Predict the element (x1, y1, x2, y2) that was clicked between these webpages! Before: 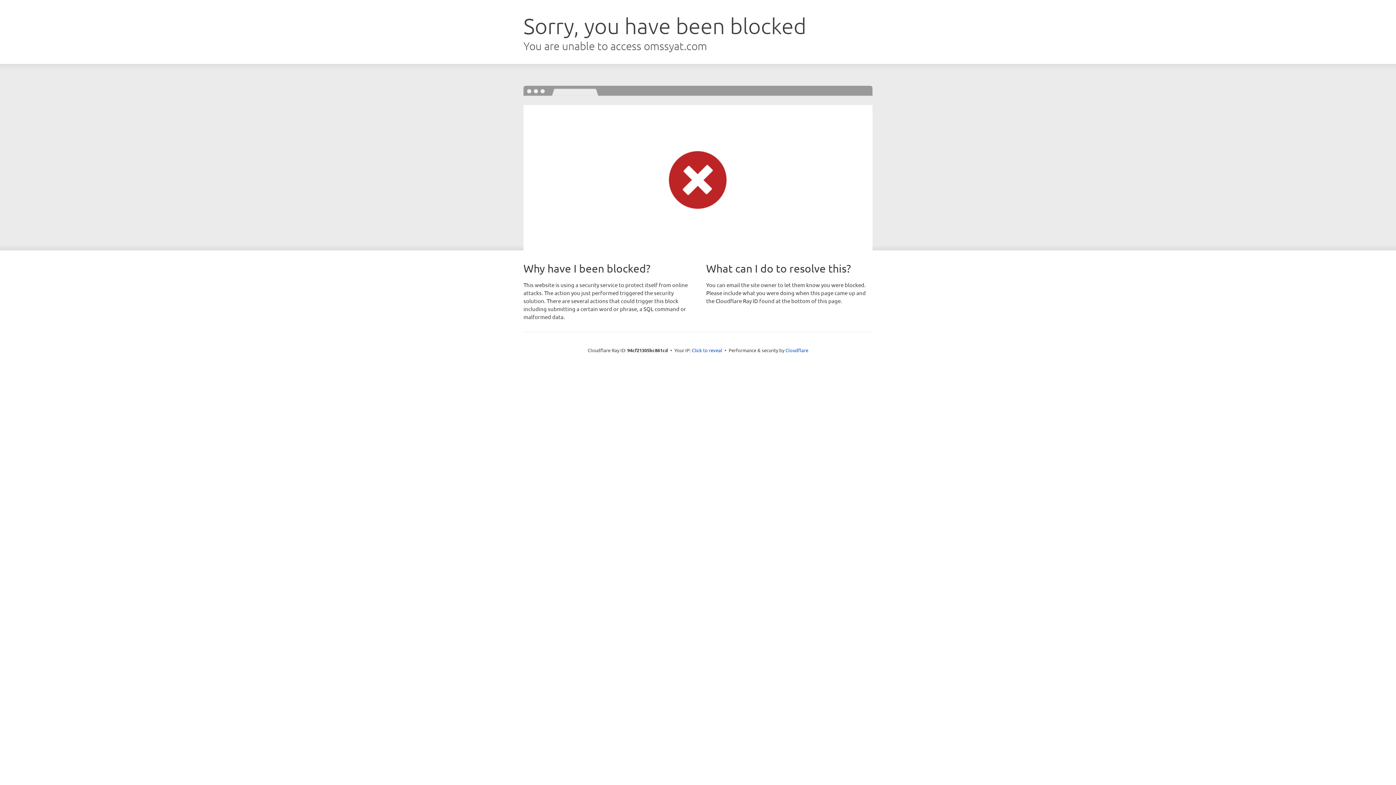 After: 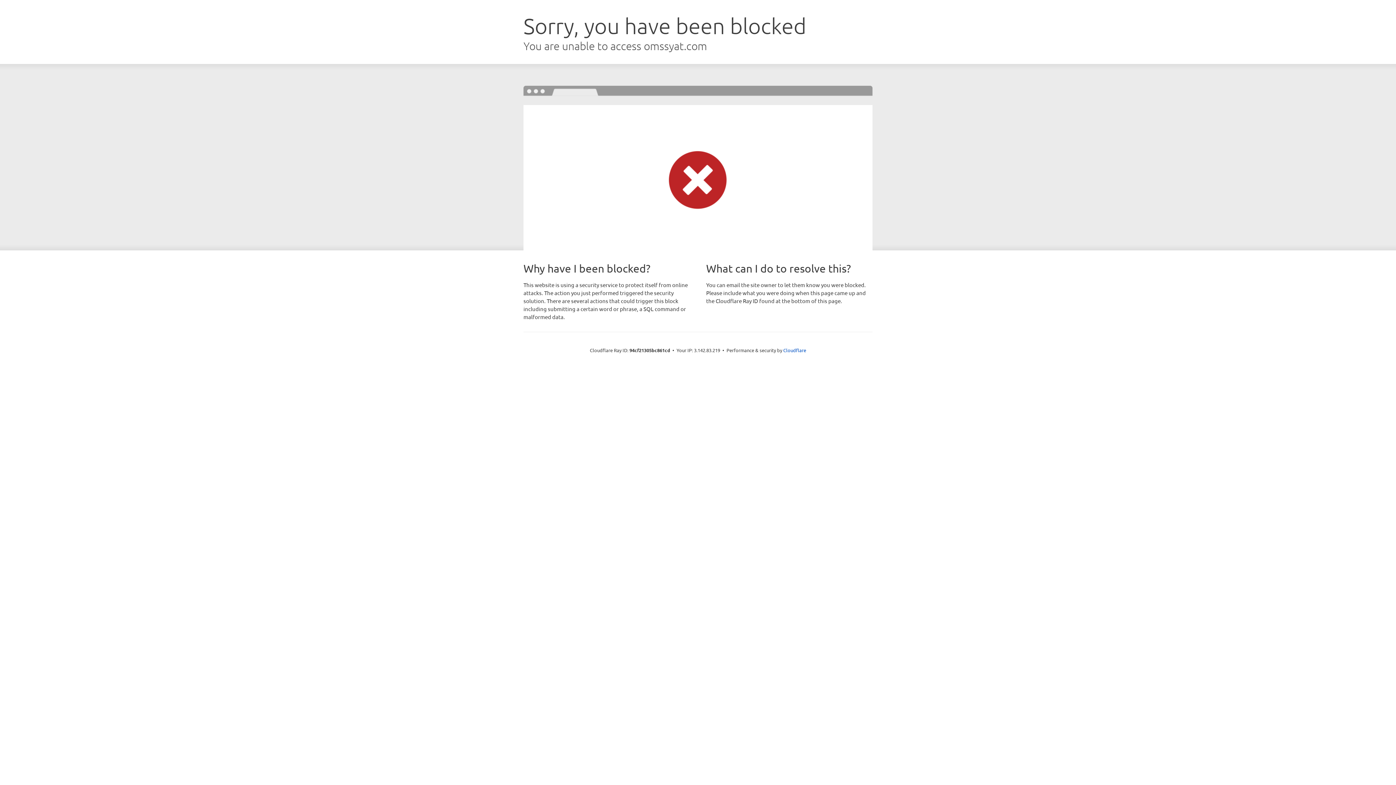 Action: label: Click to reveal bbox: (692, 346, 722, 353)